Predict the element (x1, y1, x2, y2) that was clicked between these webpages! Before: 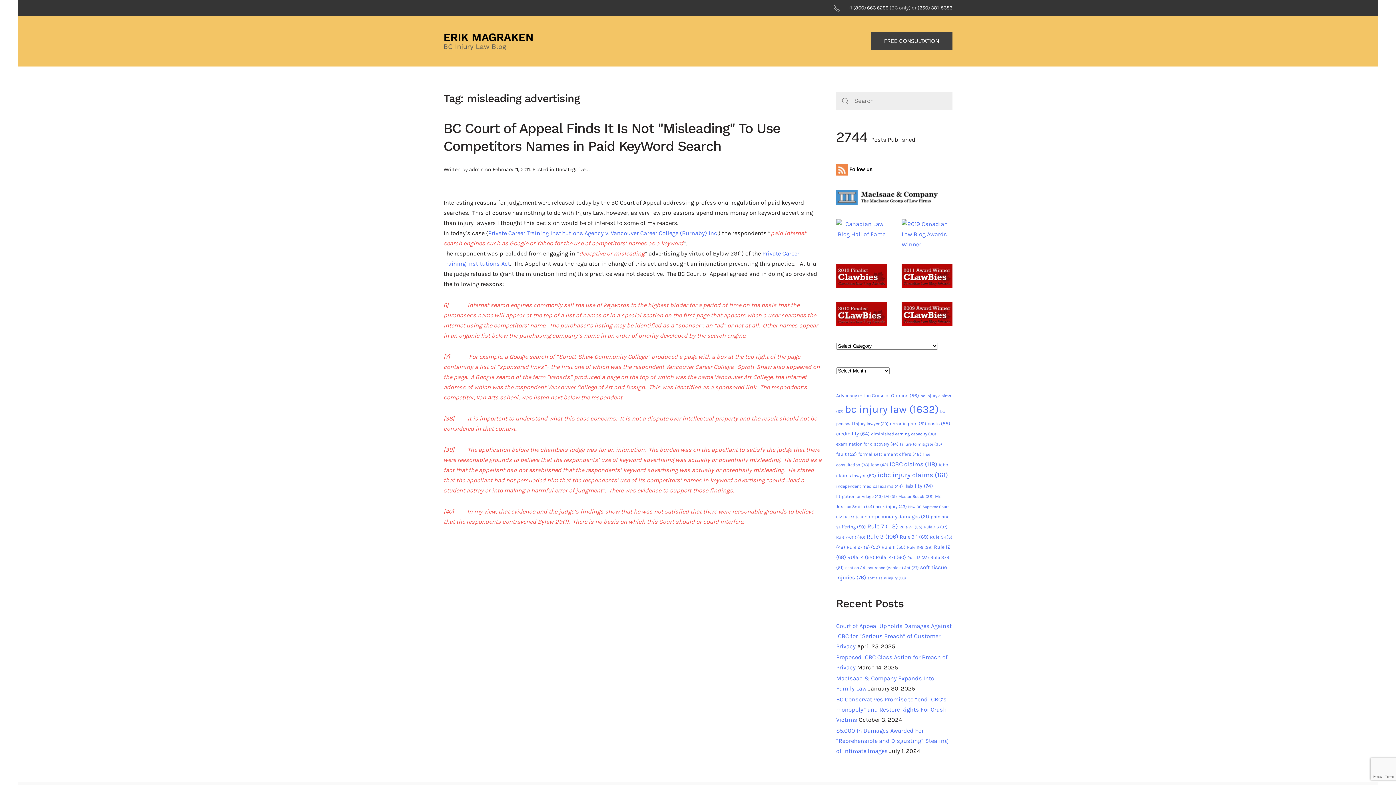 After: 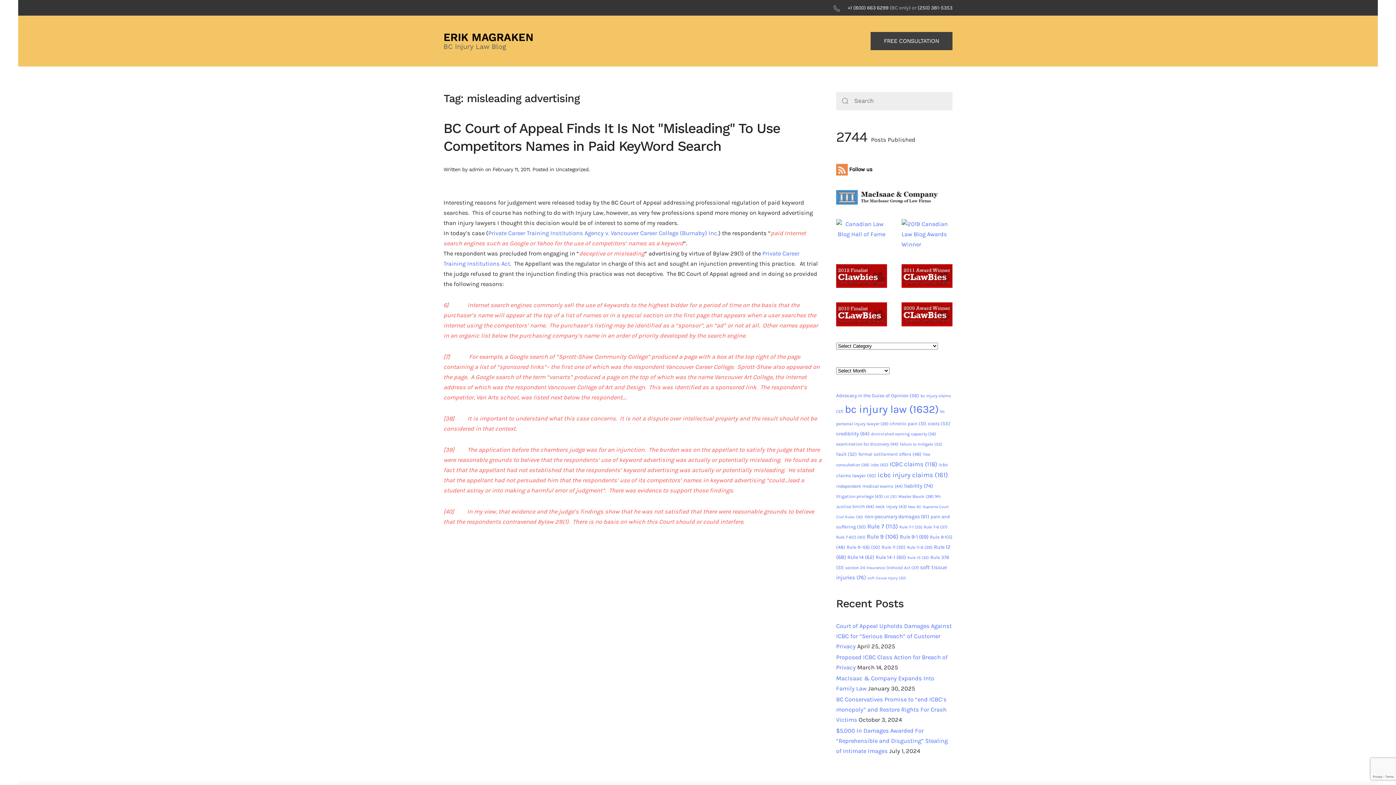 Action: bbox: (836, 272, 887, 279)